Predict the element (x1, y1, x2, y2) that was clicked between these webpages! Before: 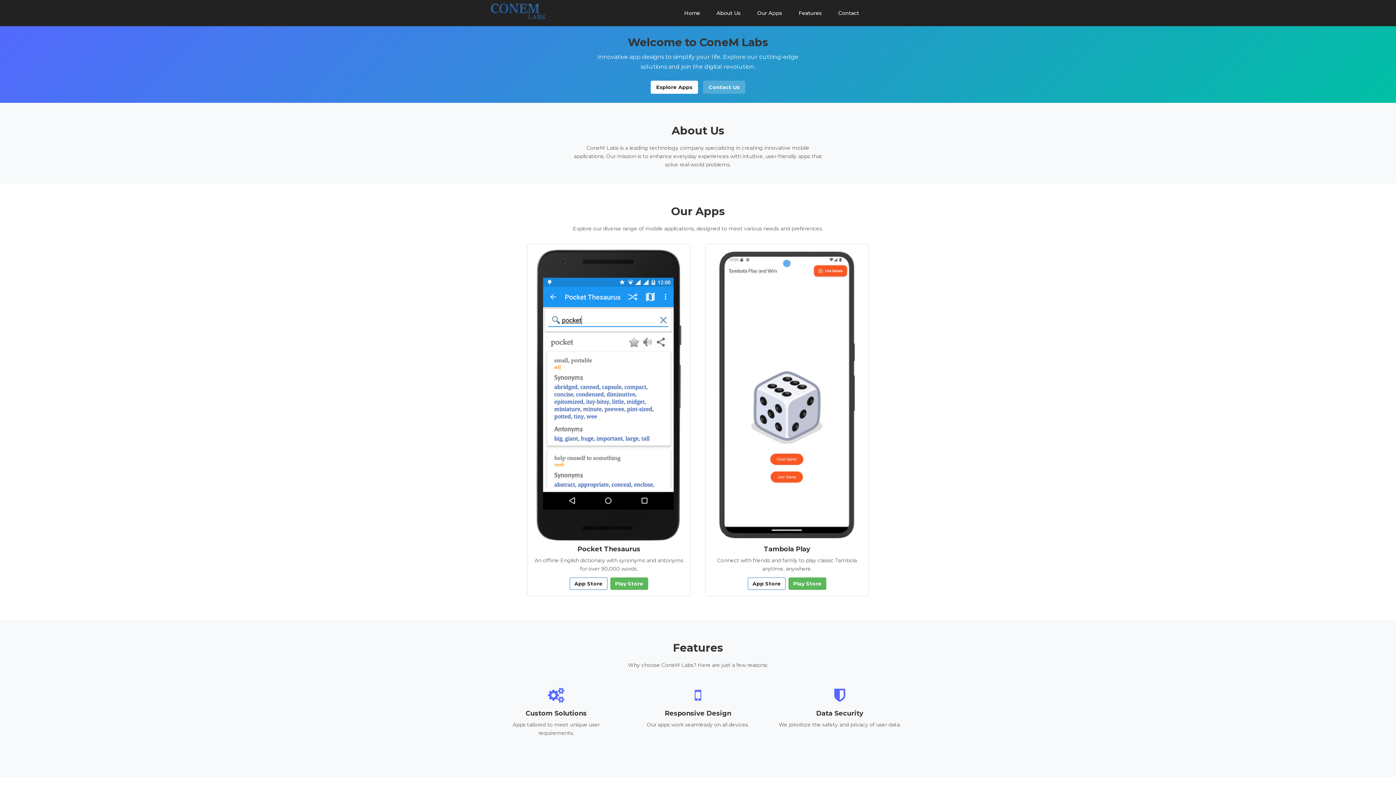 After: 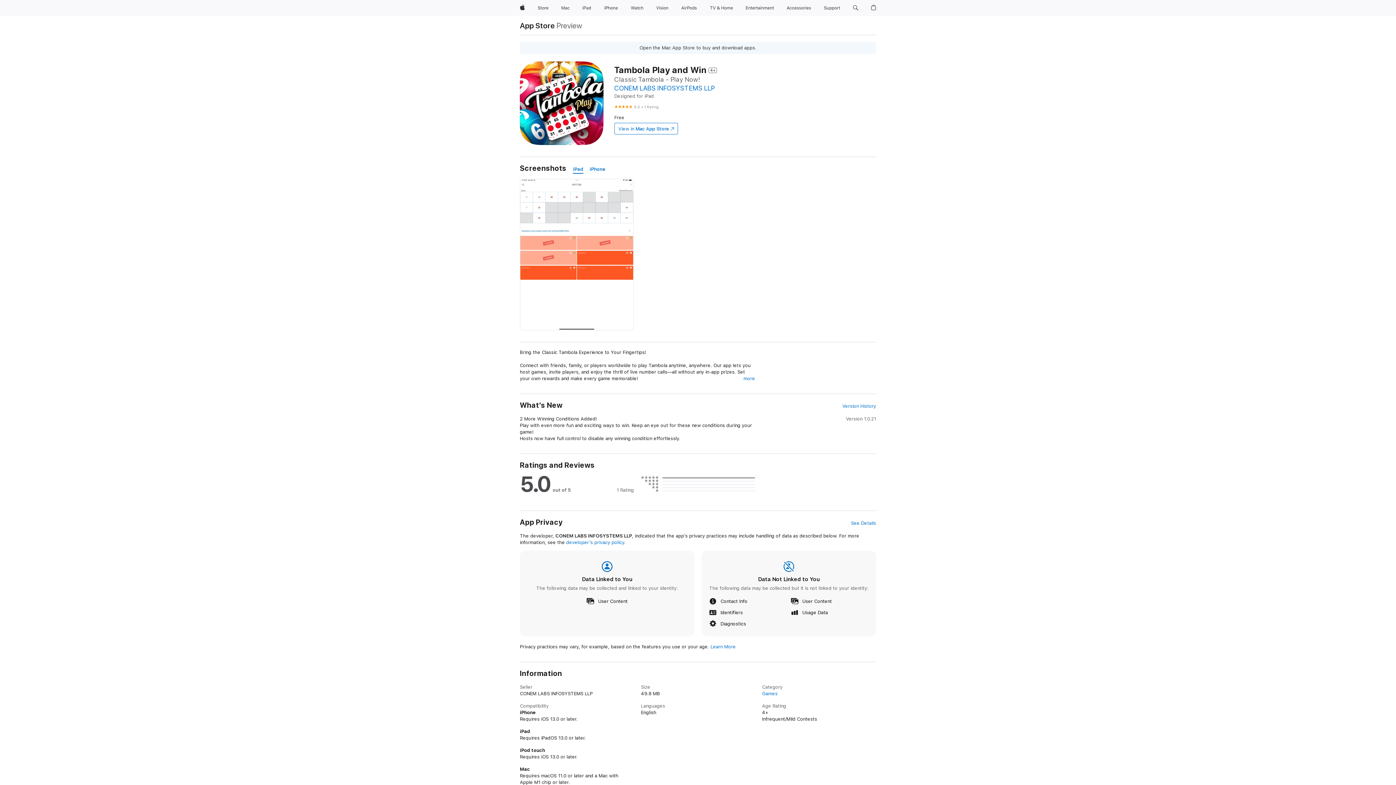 Action: bbox: (748, 577, 785, 590) label: App Store